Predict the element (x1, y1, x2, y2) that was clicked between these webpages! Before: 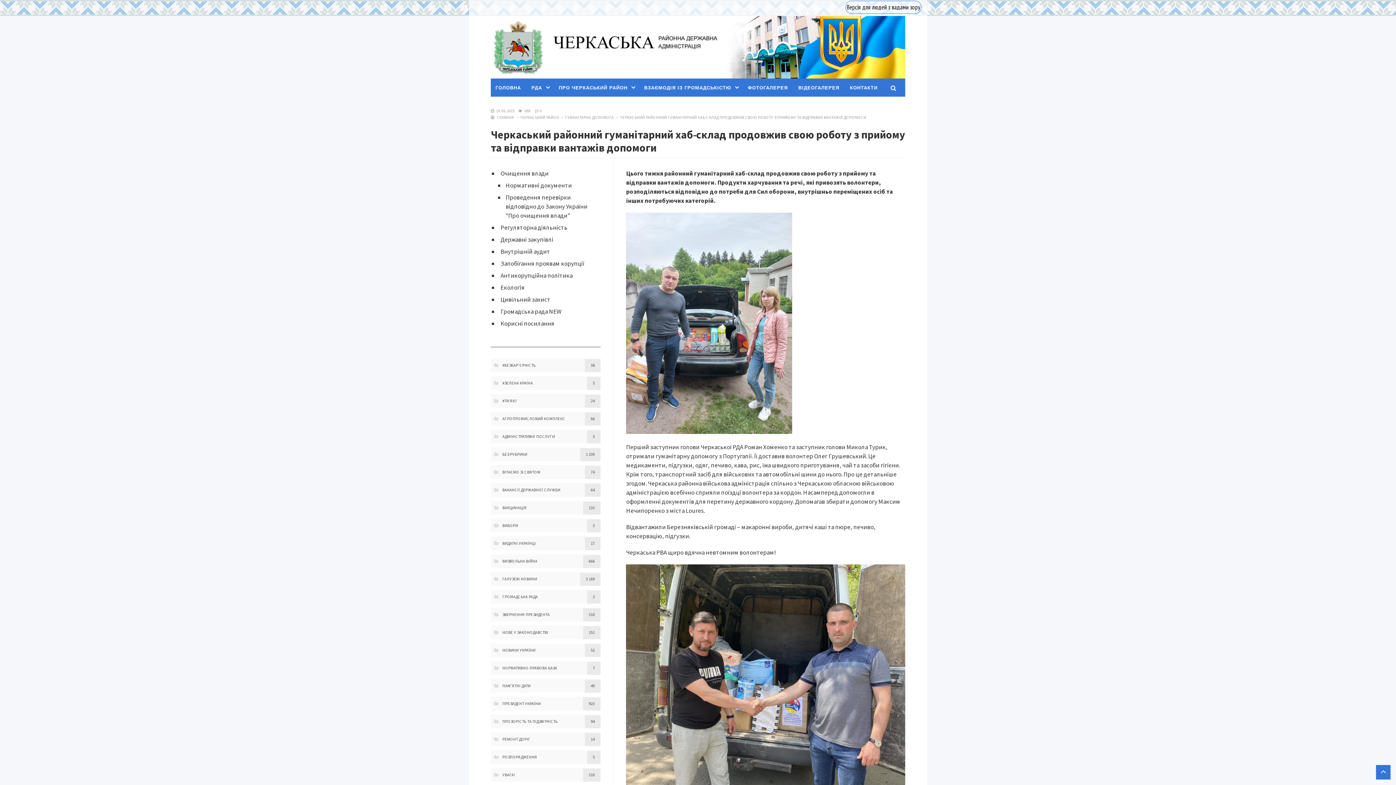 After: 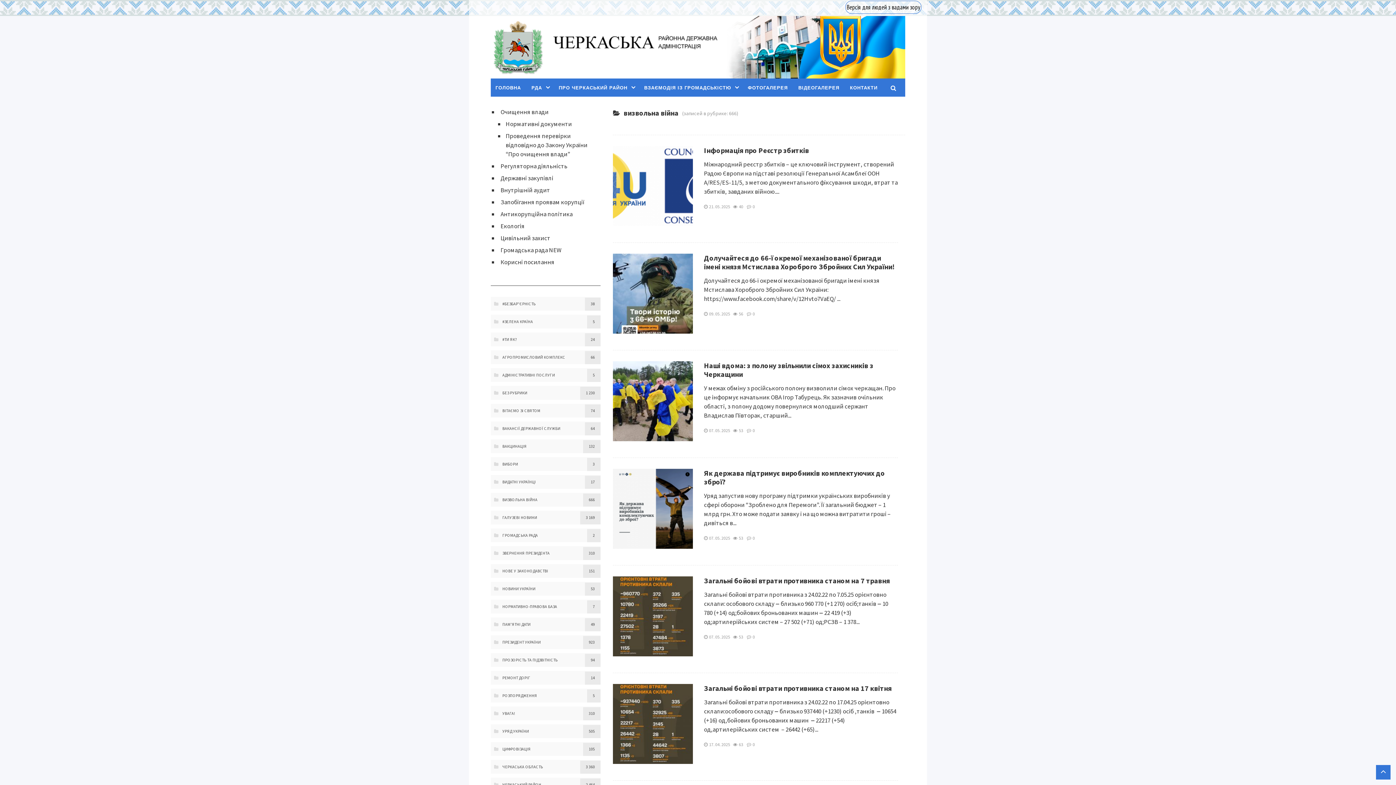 Action: label: ВИЗВОЛЬНА ВІЙНА bbox: (490, 558, 537, 564)